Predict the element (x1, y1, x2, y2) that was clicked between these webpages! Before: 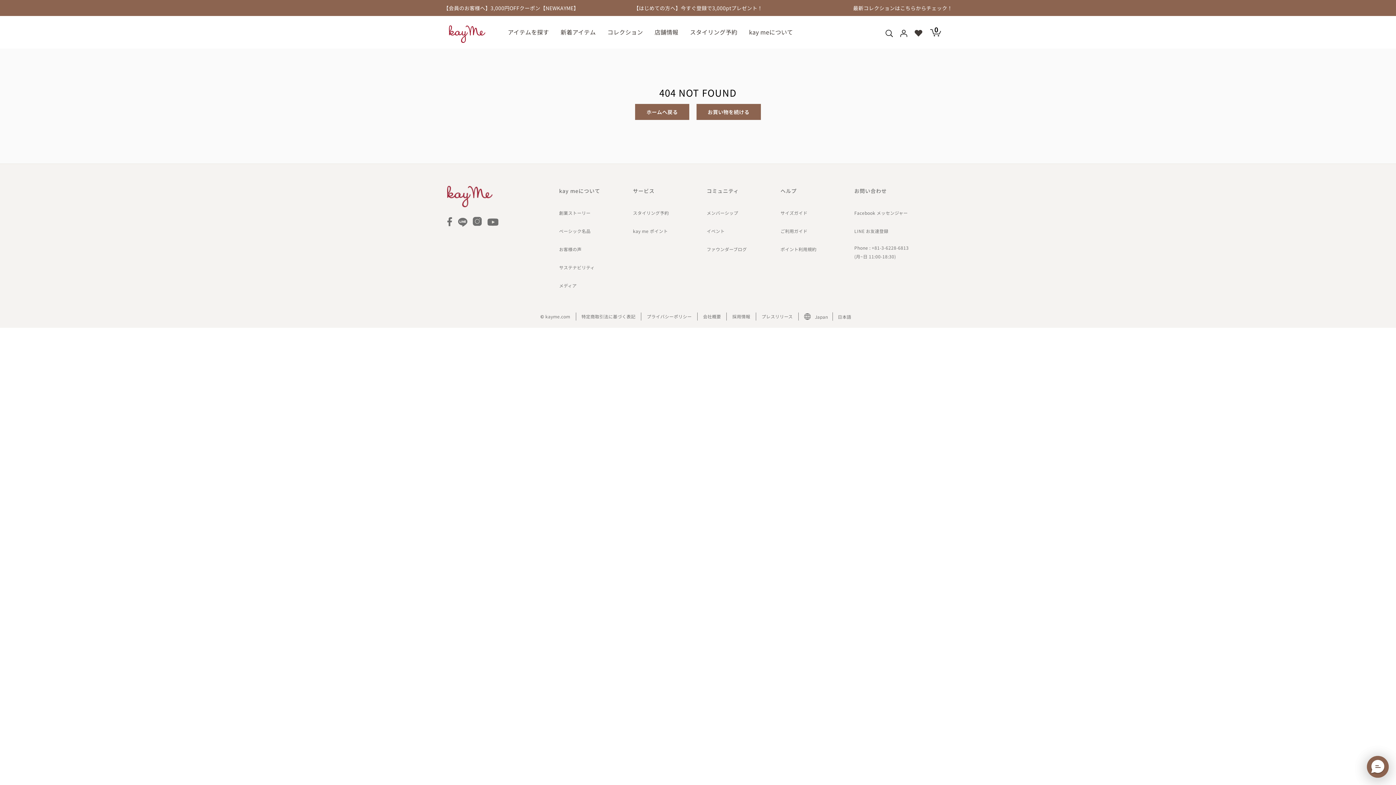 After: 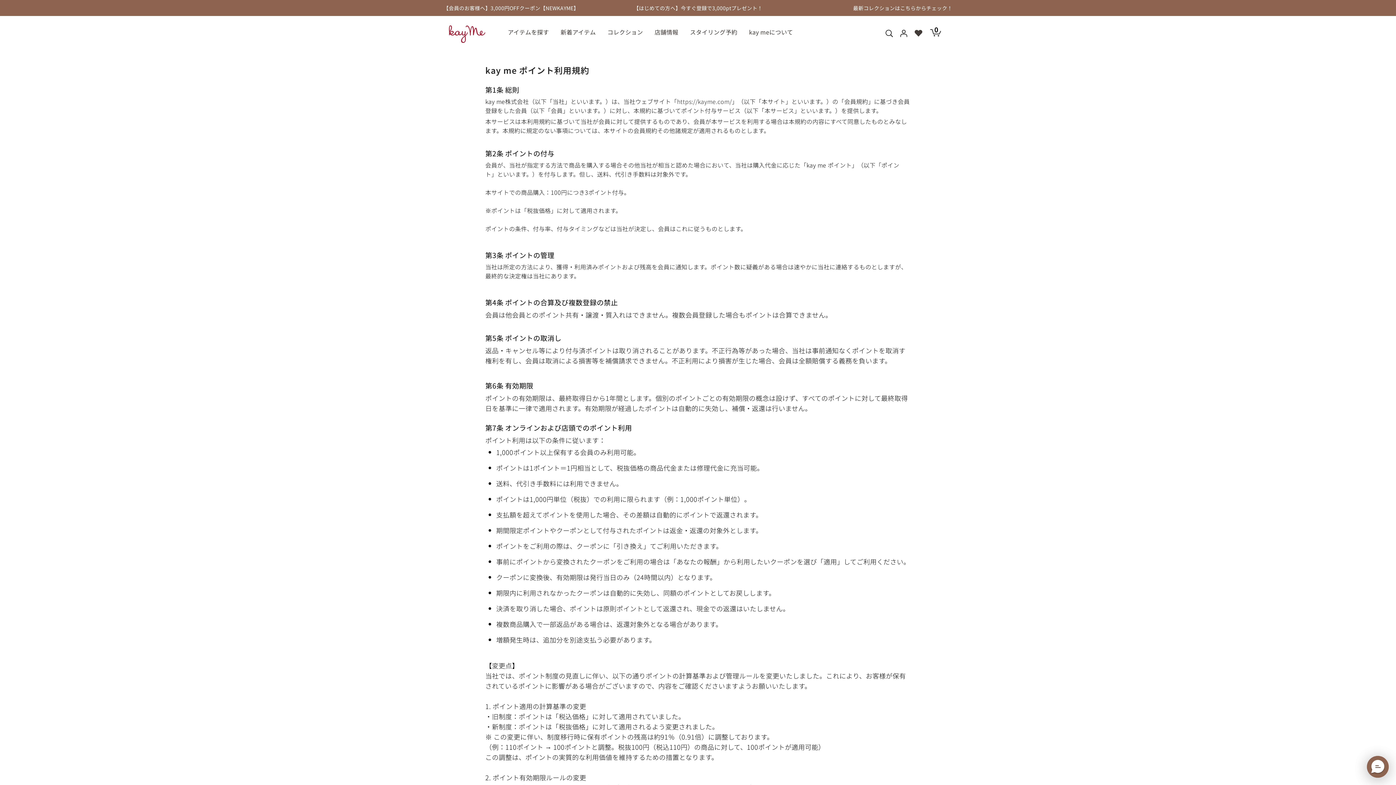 Action: label: ポイント利用規約 bbox: (780, 246, 816, 252)